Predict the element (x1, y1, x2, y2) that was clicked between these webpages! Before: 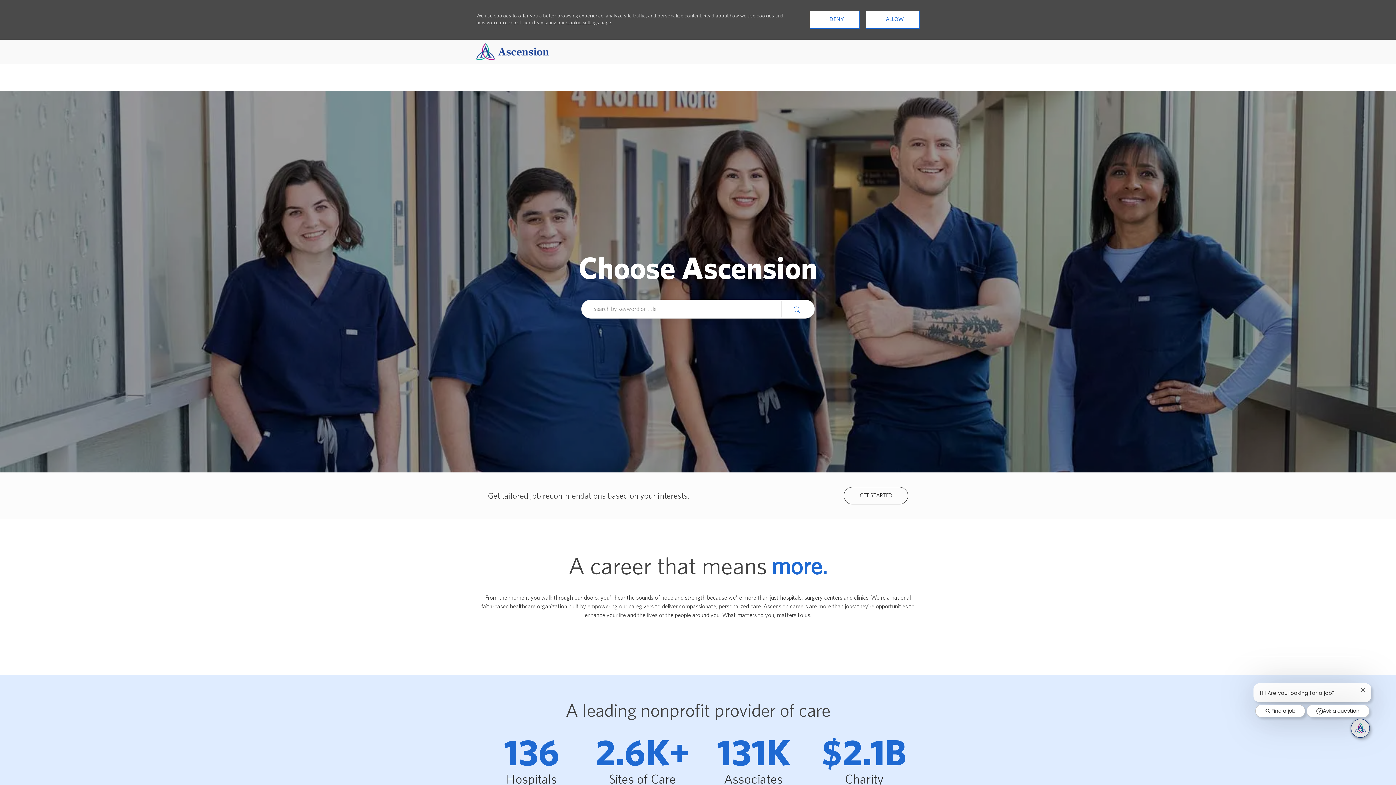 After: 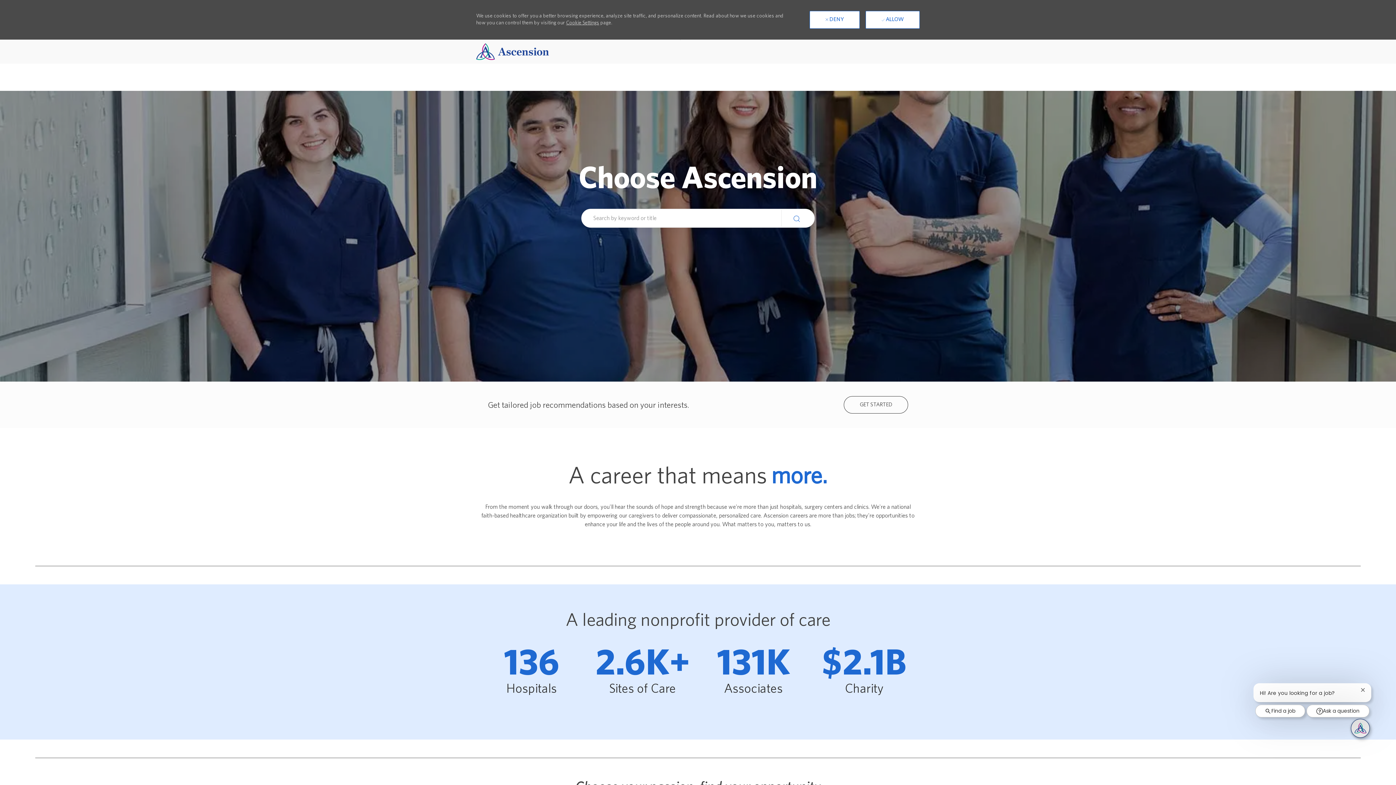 Action: bbox: (0, 39, 1396, 39) label: Skip to main content